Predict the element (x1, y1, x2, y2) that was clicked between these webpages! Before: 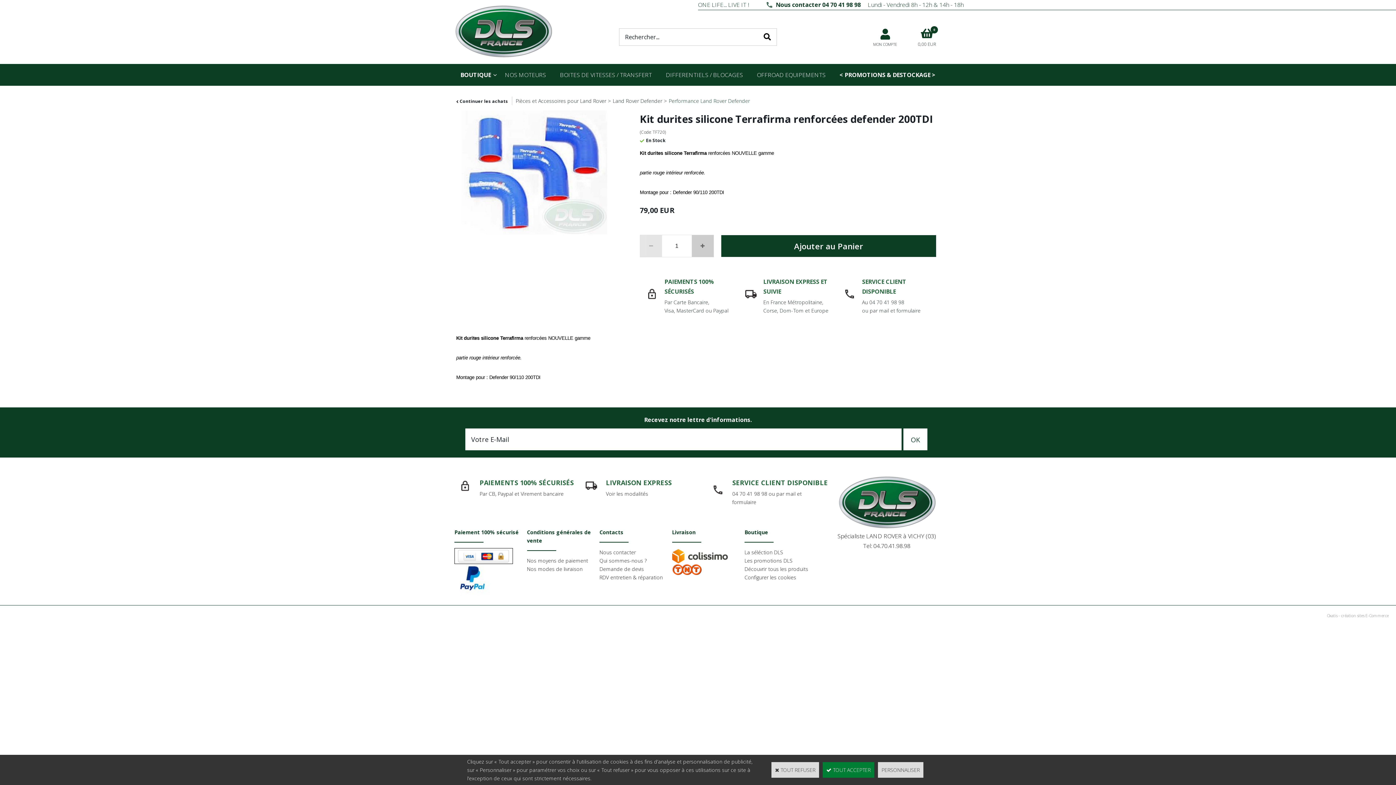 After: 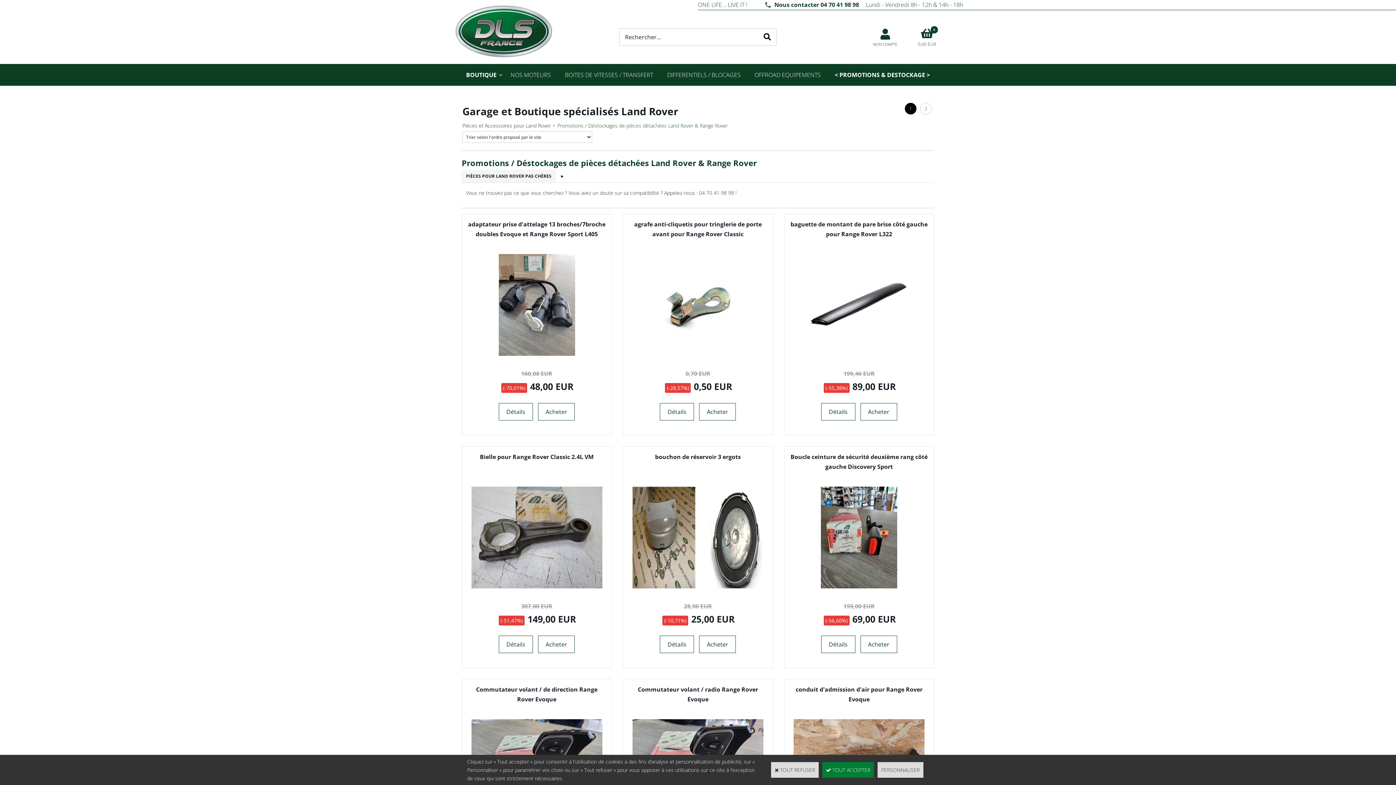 Action: bbox: (832, 64, 942, 85) label: < PROMOTIONS & DESTOCKAGE >